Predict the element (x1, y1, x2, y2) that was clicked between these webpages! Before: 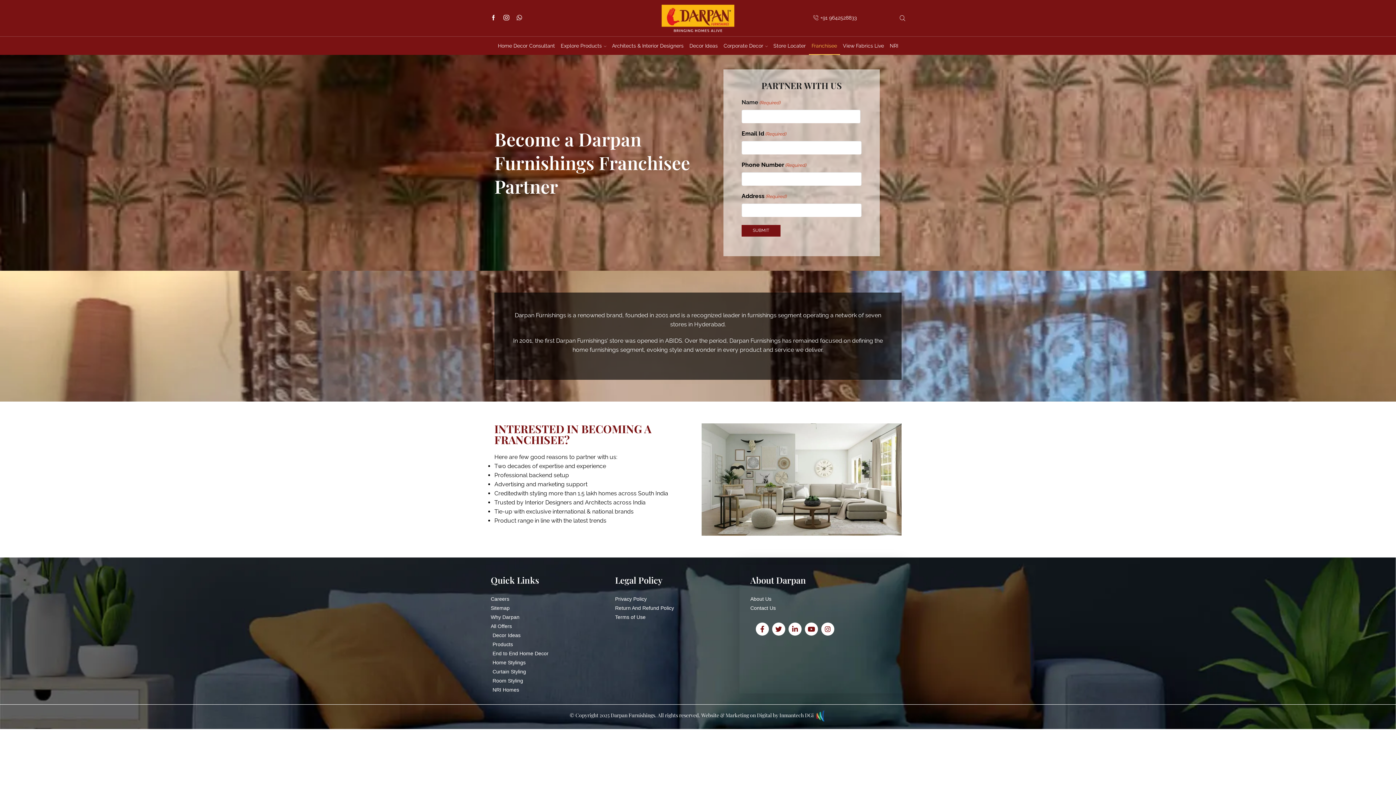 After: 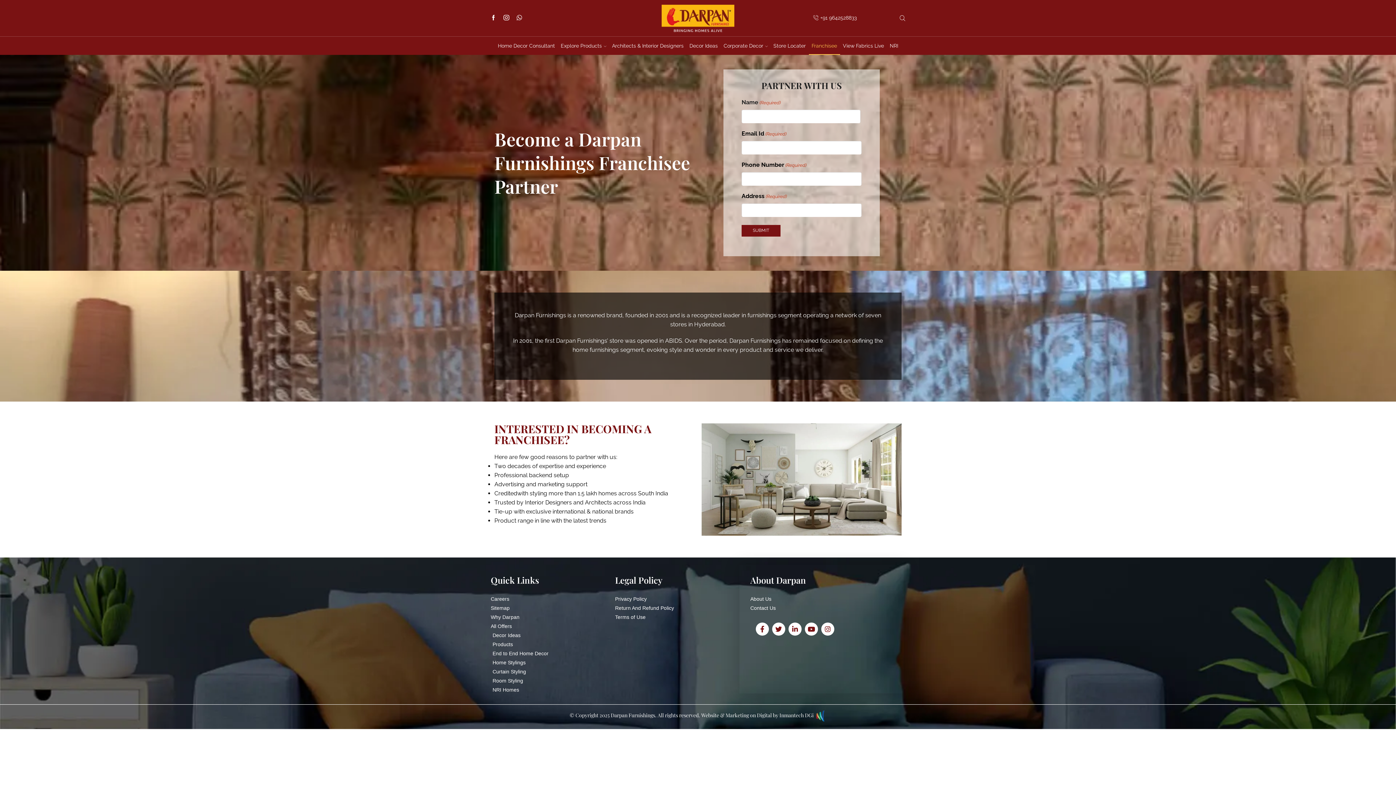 Action: label: Franchisee bbox: (808, 36, 840, 54)